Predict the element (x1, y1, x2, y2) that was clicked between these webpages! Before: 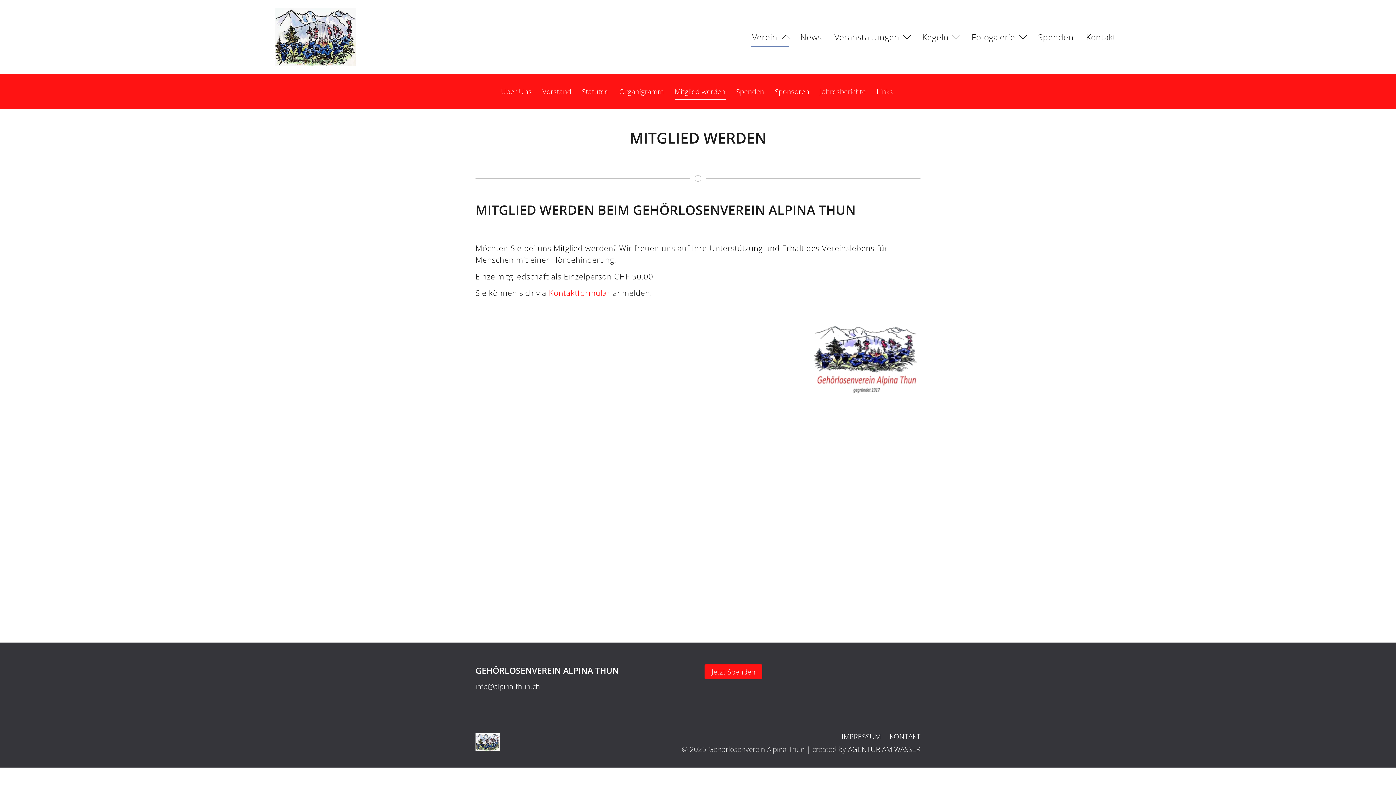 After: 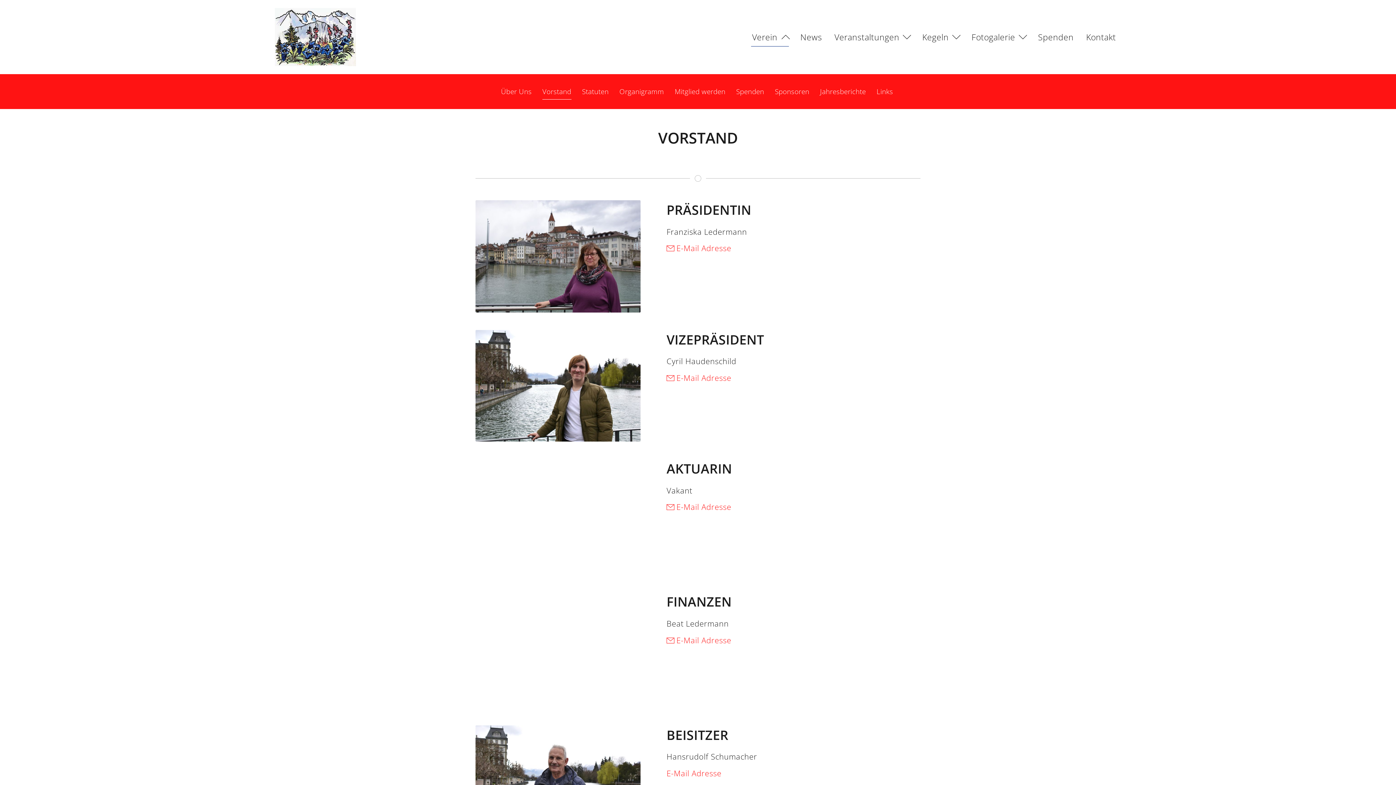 Action: bbox: (538, 84, 575, 98) label: Vorstand